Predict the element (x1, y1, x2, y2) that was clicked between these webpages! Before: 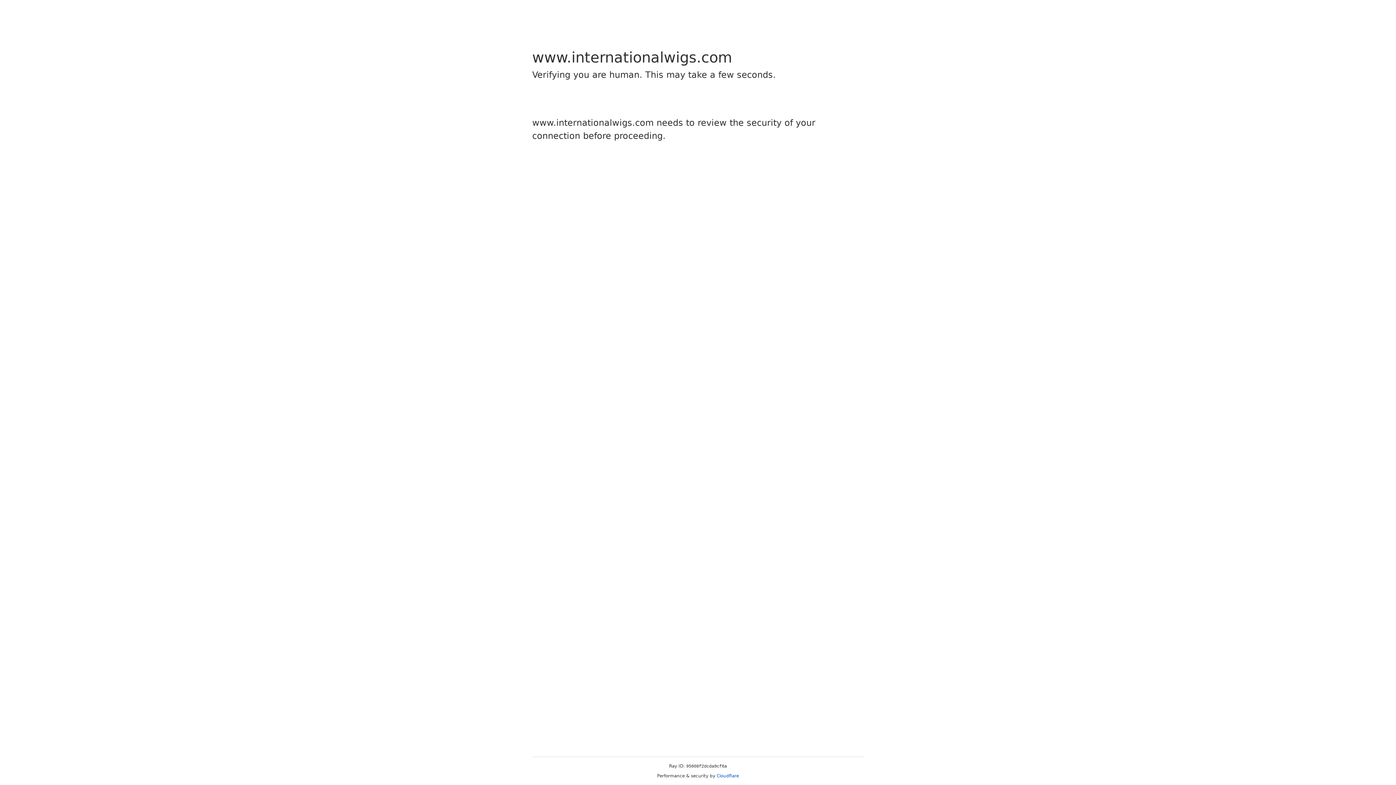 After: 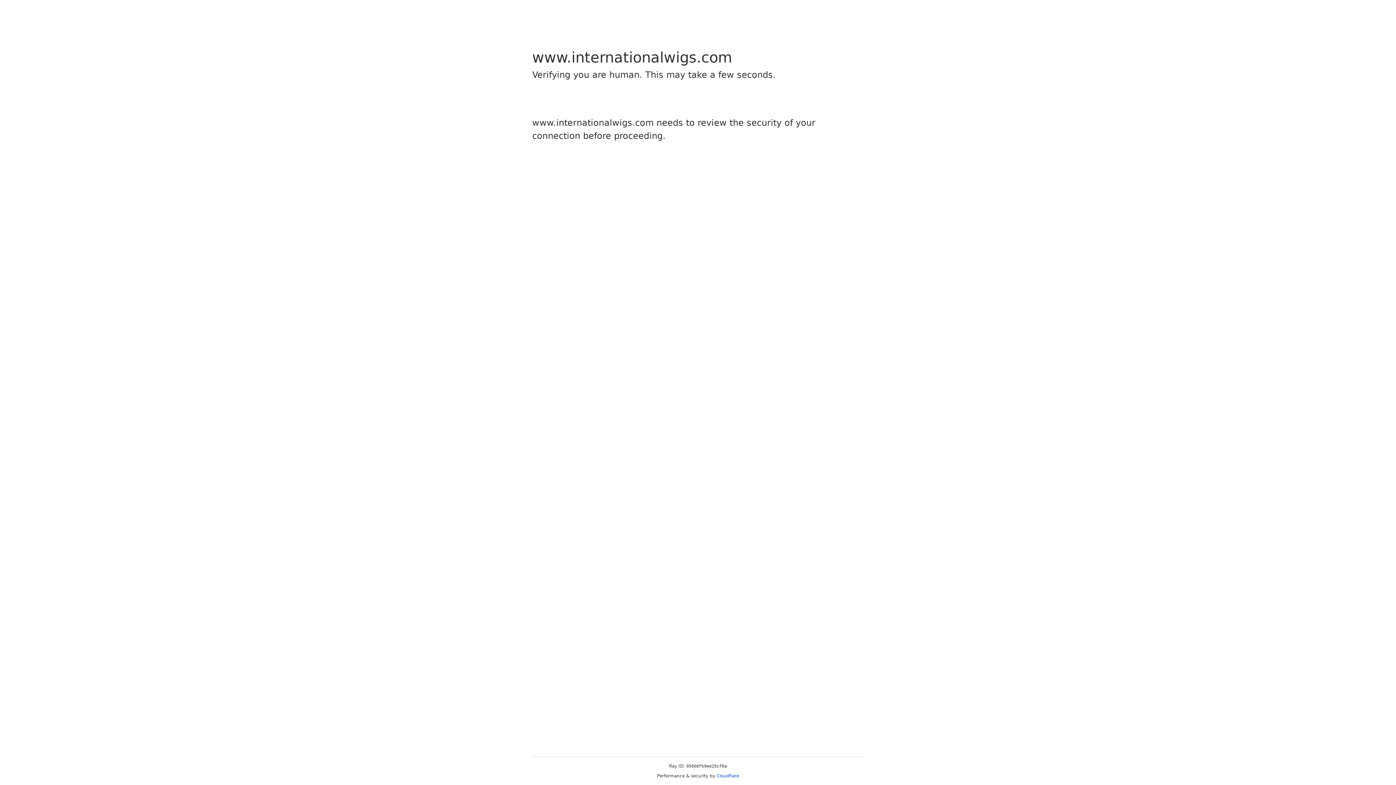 Action: bbox: (716, 773, 739, 778) label: Cloudflare